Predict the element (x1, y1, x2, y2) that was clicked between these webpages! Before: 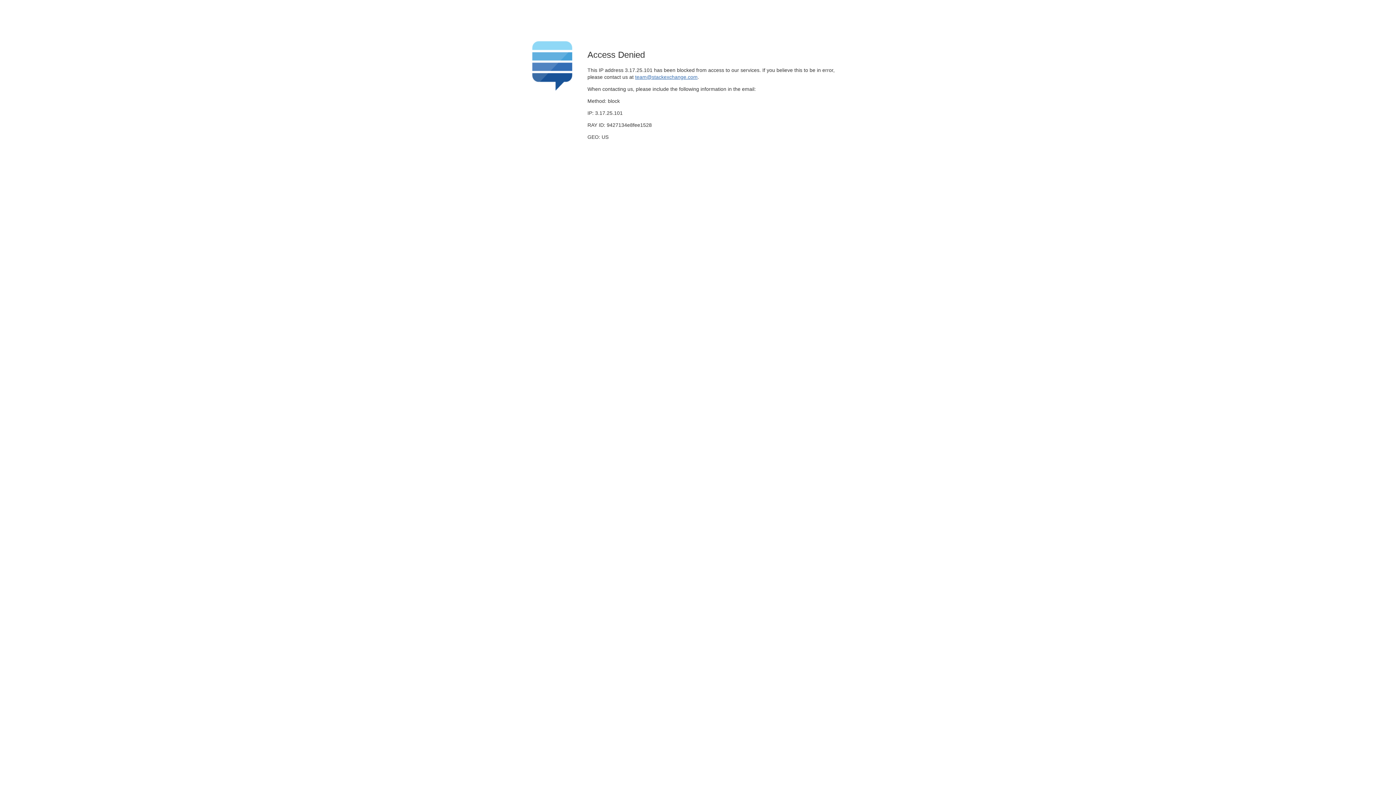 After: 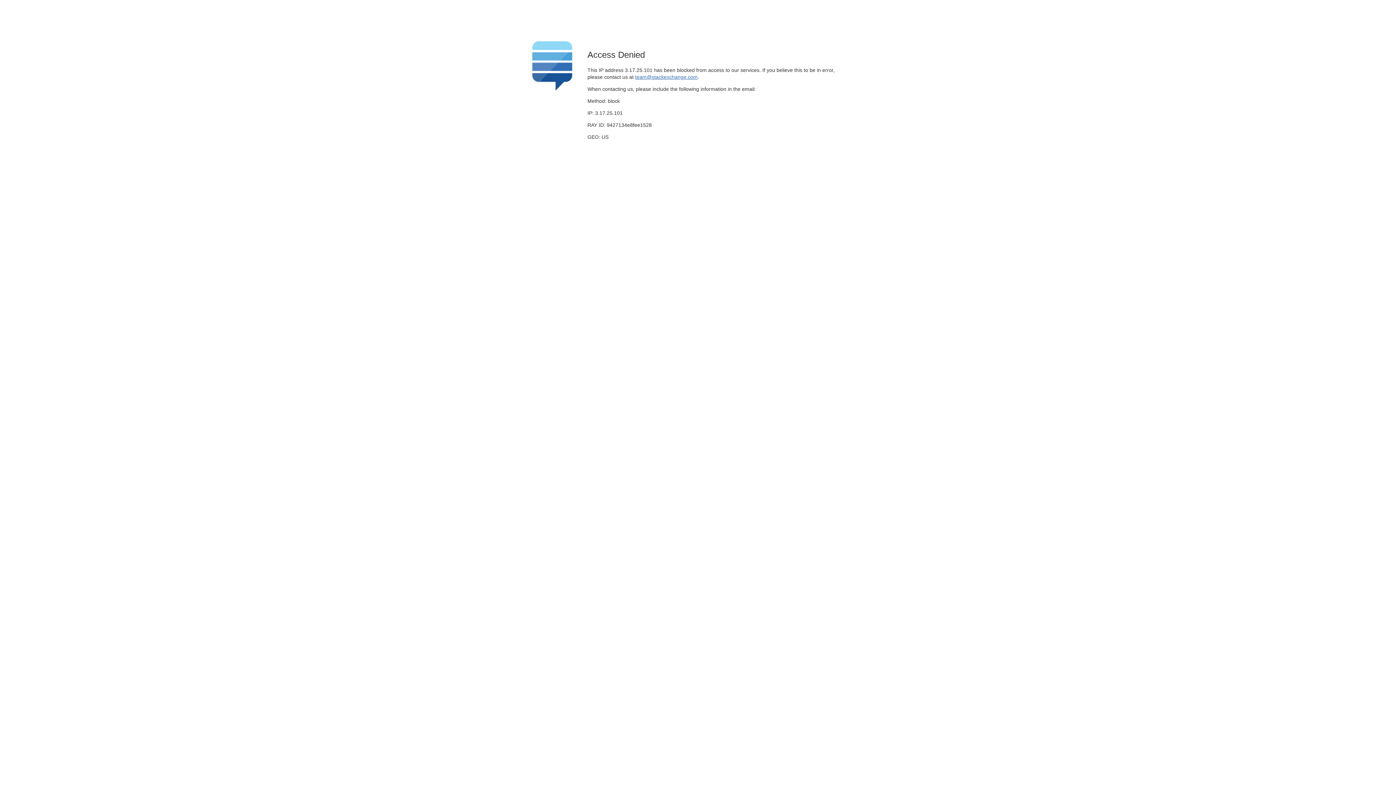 Action: label: team@stackexchange.com bbox: (635, 74, 697, 79)